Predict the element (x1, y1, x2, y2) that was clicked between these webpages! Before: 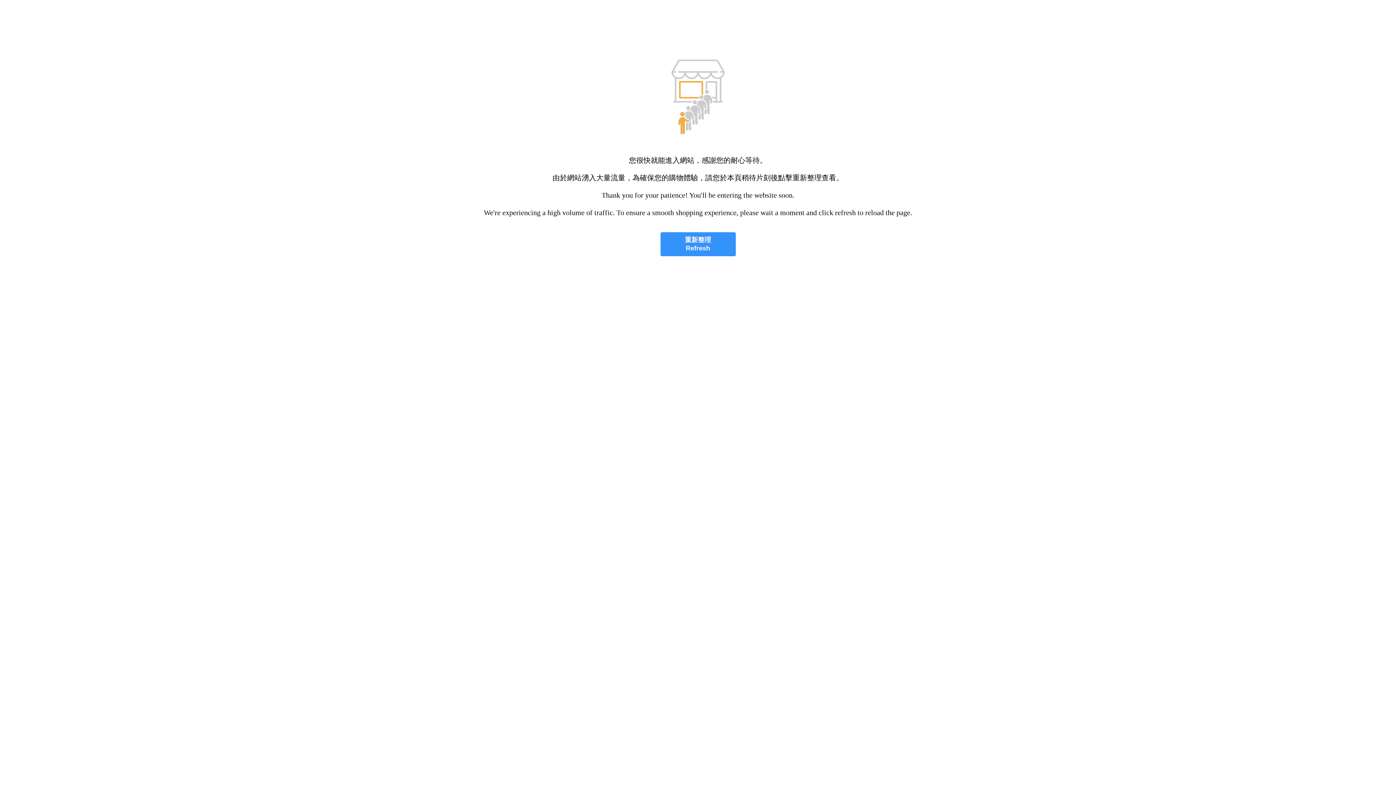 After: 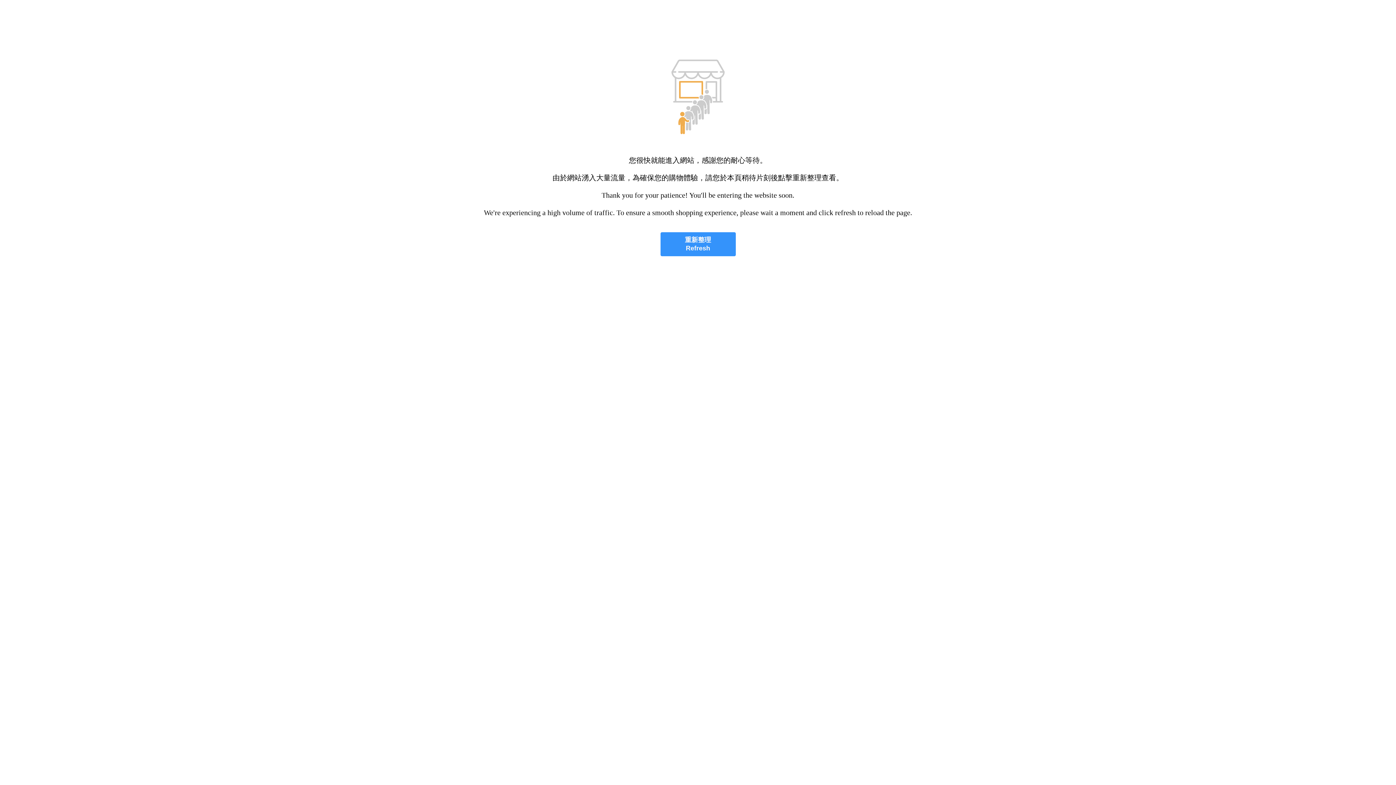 Action: bbox: (660, 232, 735, 256) label: 重新整理
Refresh